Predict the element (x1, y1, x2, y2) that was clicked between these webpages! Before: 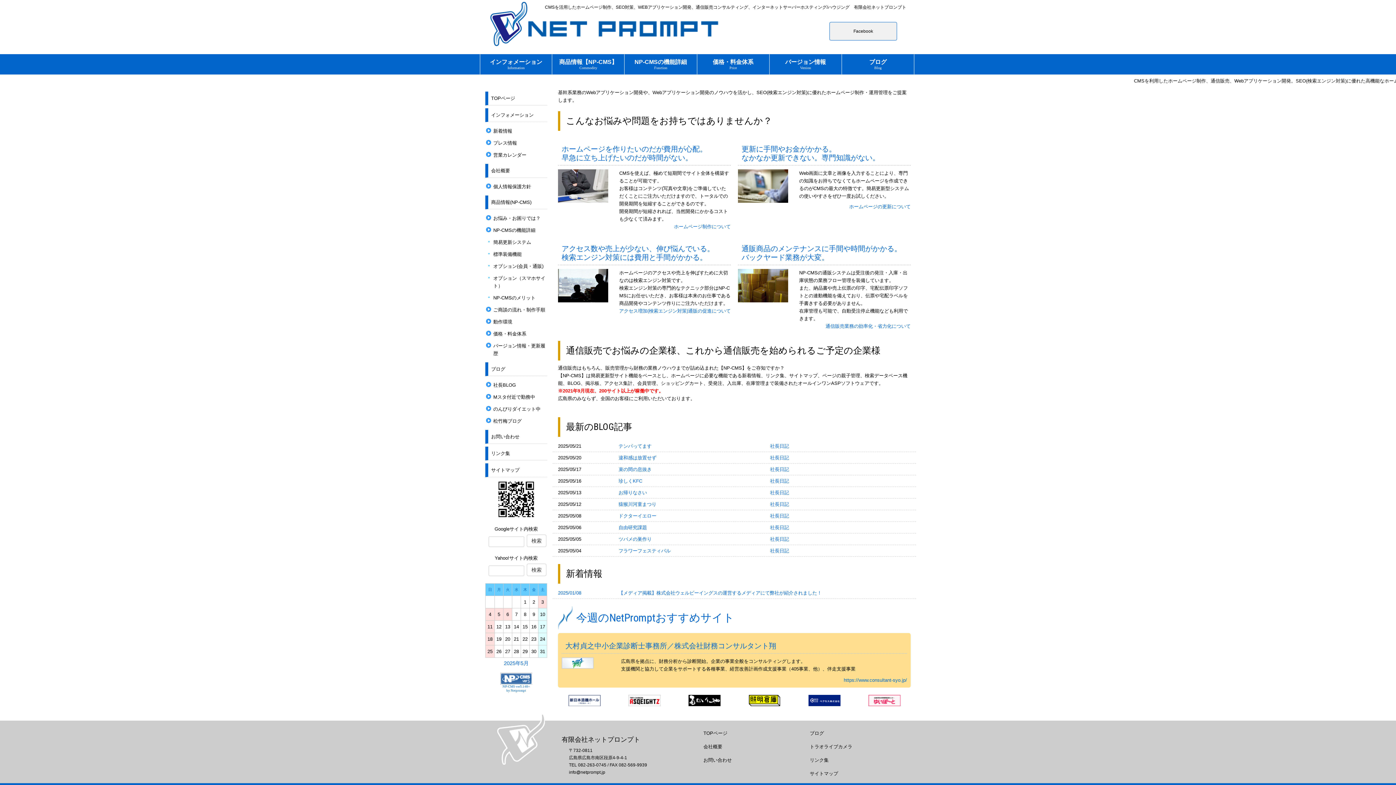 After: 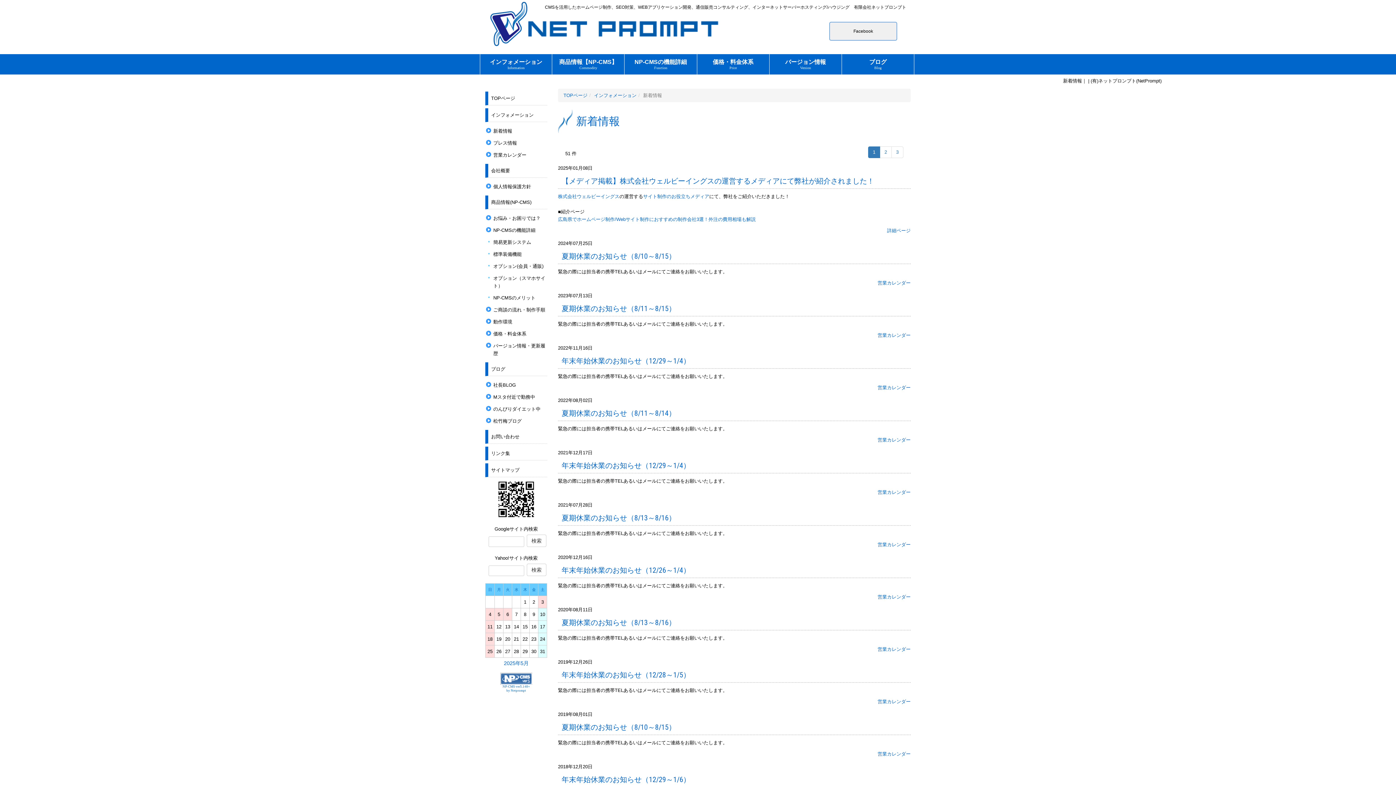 Action: label: 新着情報 bbox: (485, 125, 547, 137)